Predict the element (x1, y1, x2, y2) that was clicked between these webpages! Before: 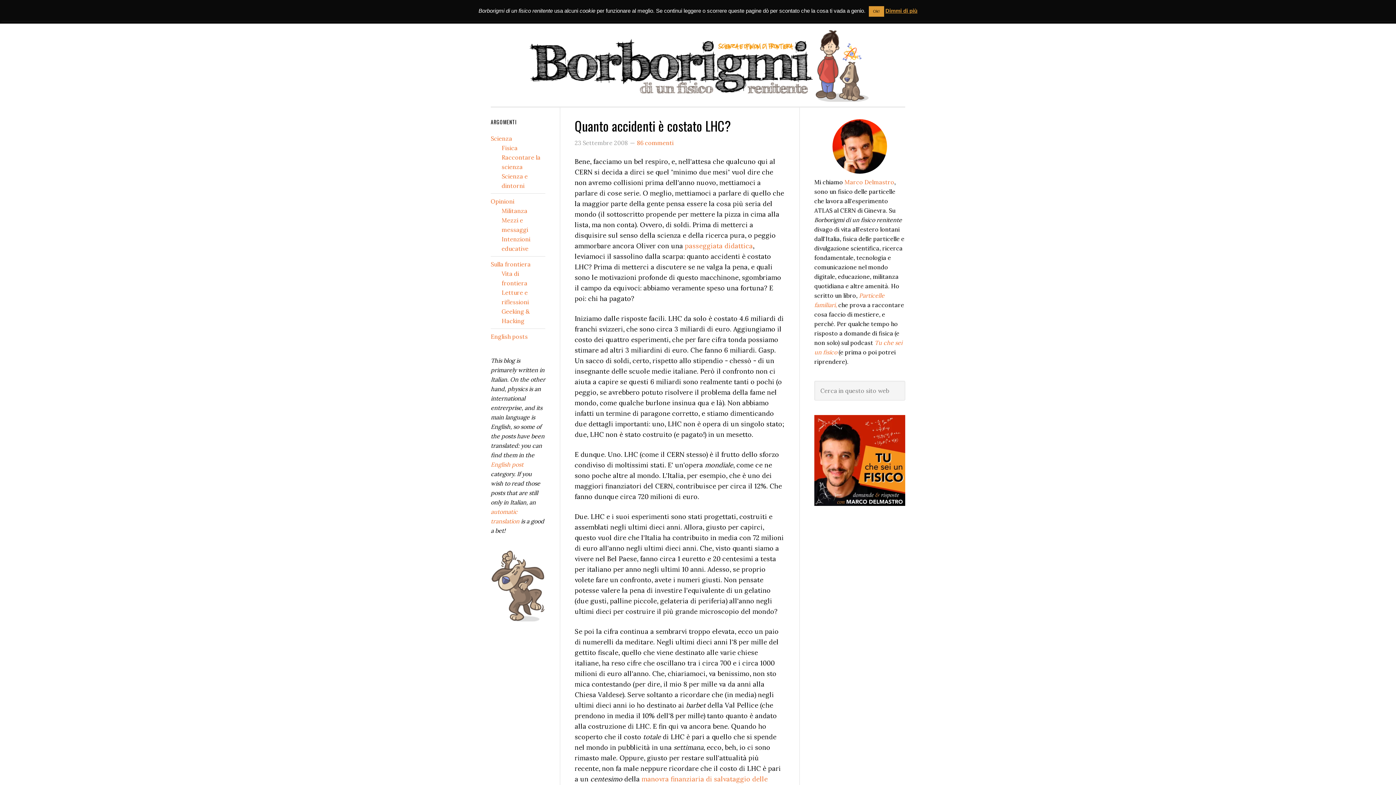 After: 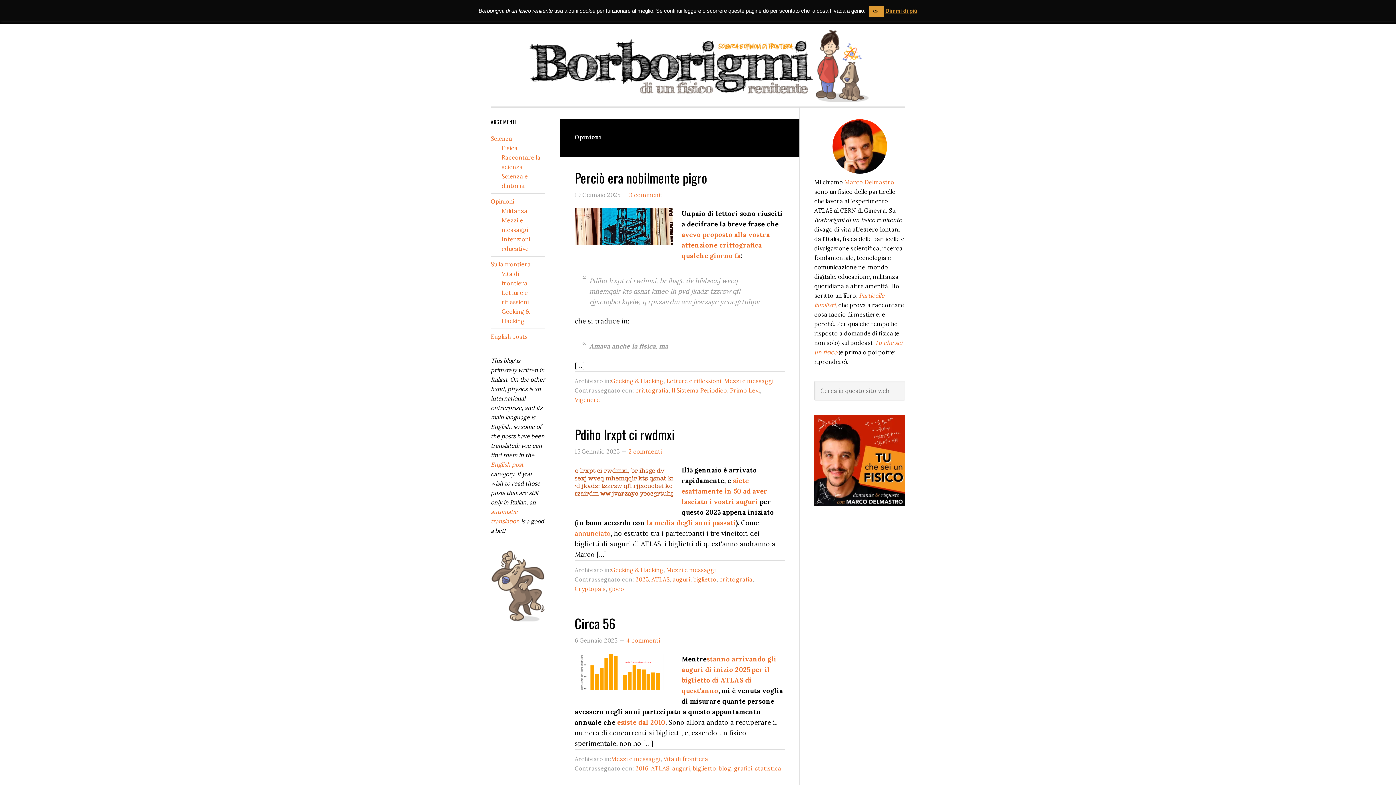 Action: bbox: (490, 197, 514, 205) label: Opinioni